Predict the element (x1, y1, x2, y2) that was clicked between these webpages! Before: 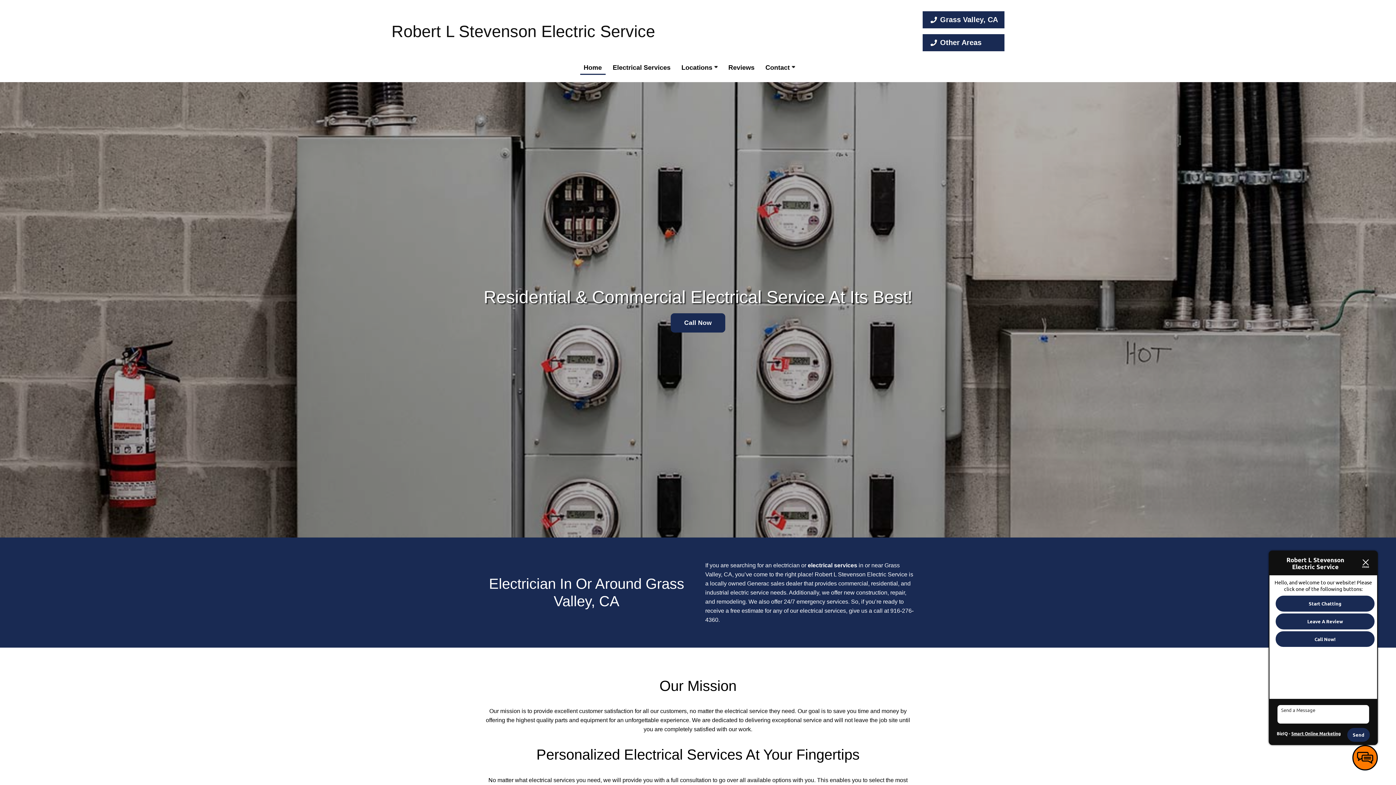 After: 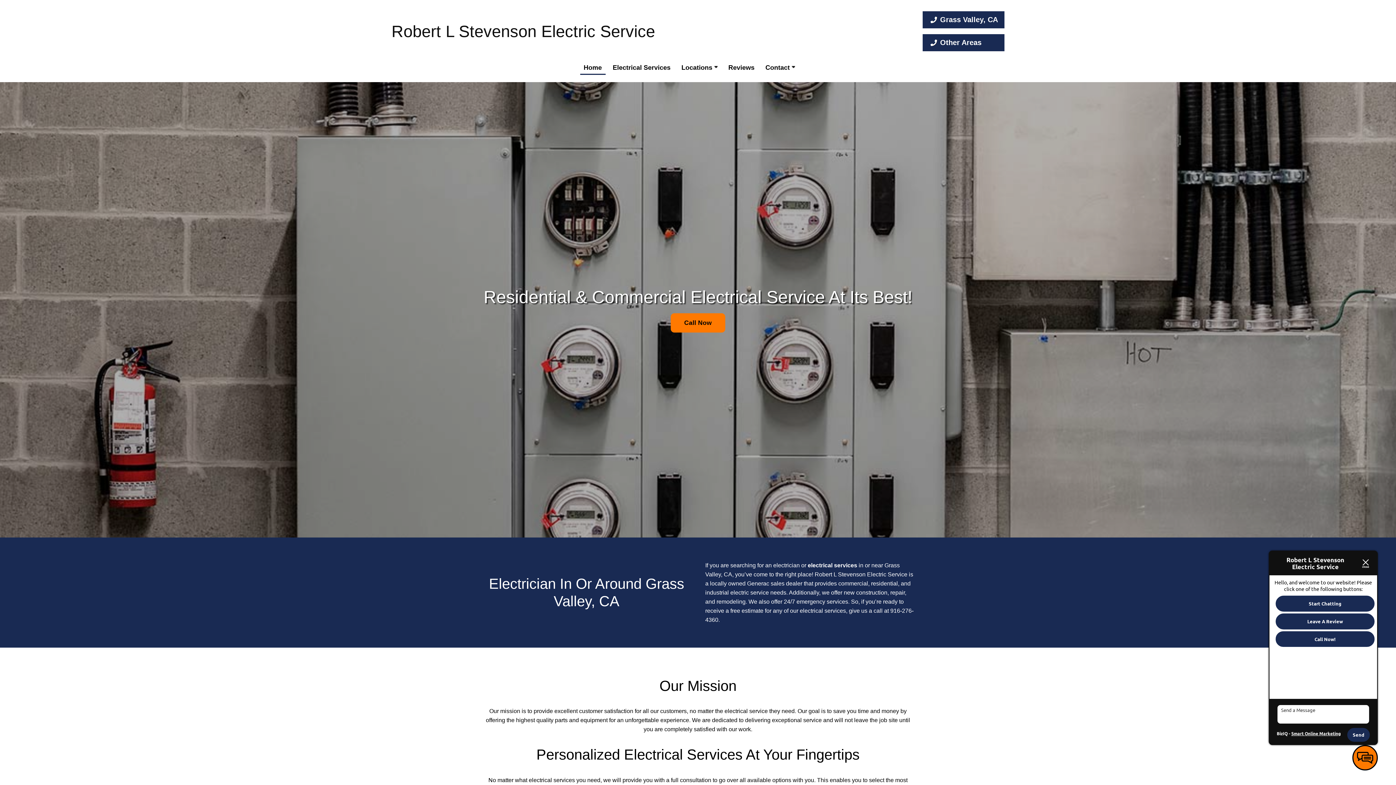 Action: bbox: (670, 313, 725, 332) label: Call Now